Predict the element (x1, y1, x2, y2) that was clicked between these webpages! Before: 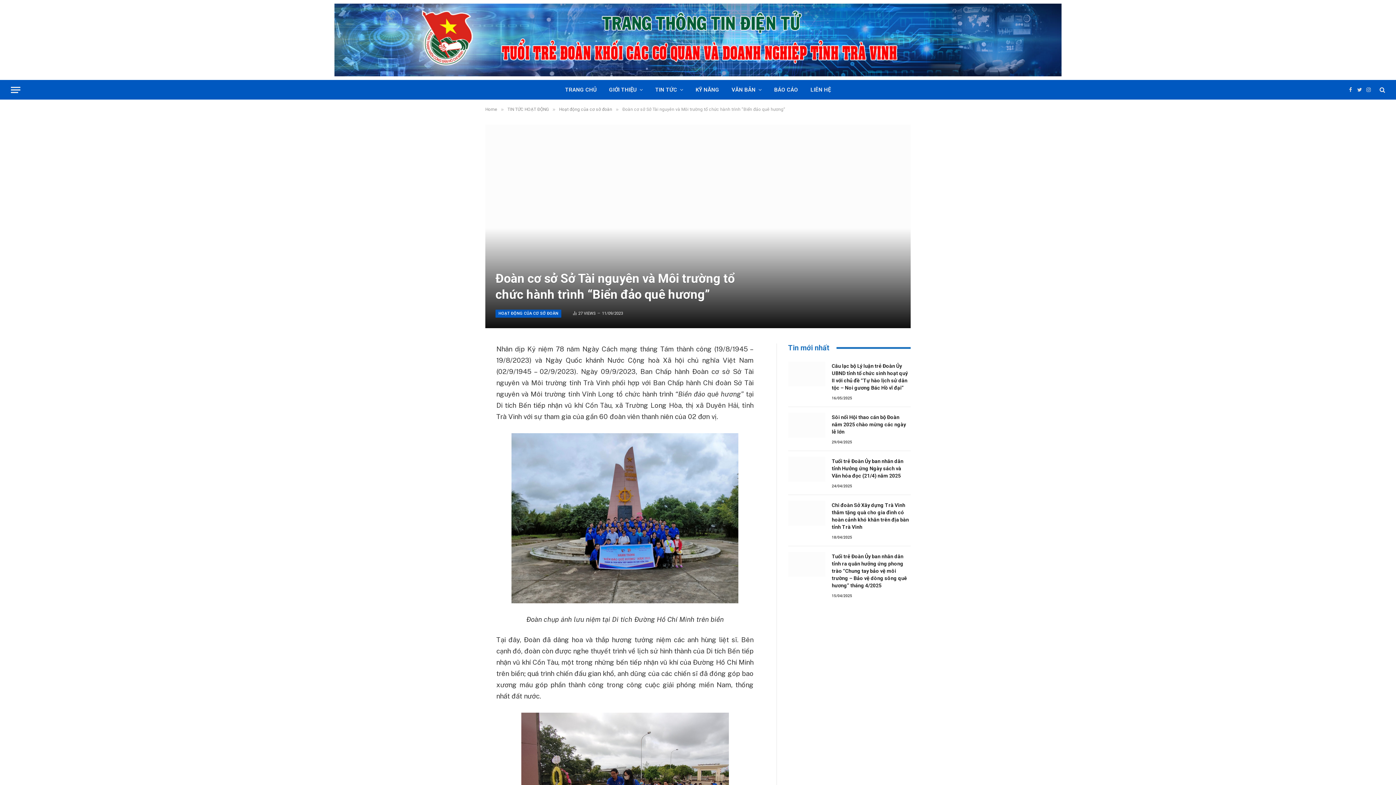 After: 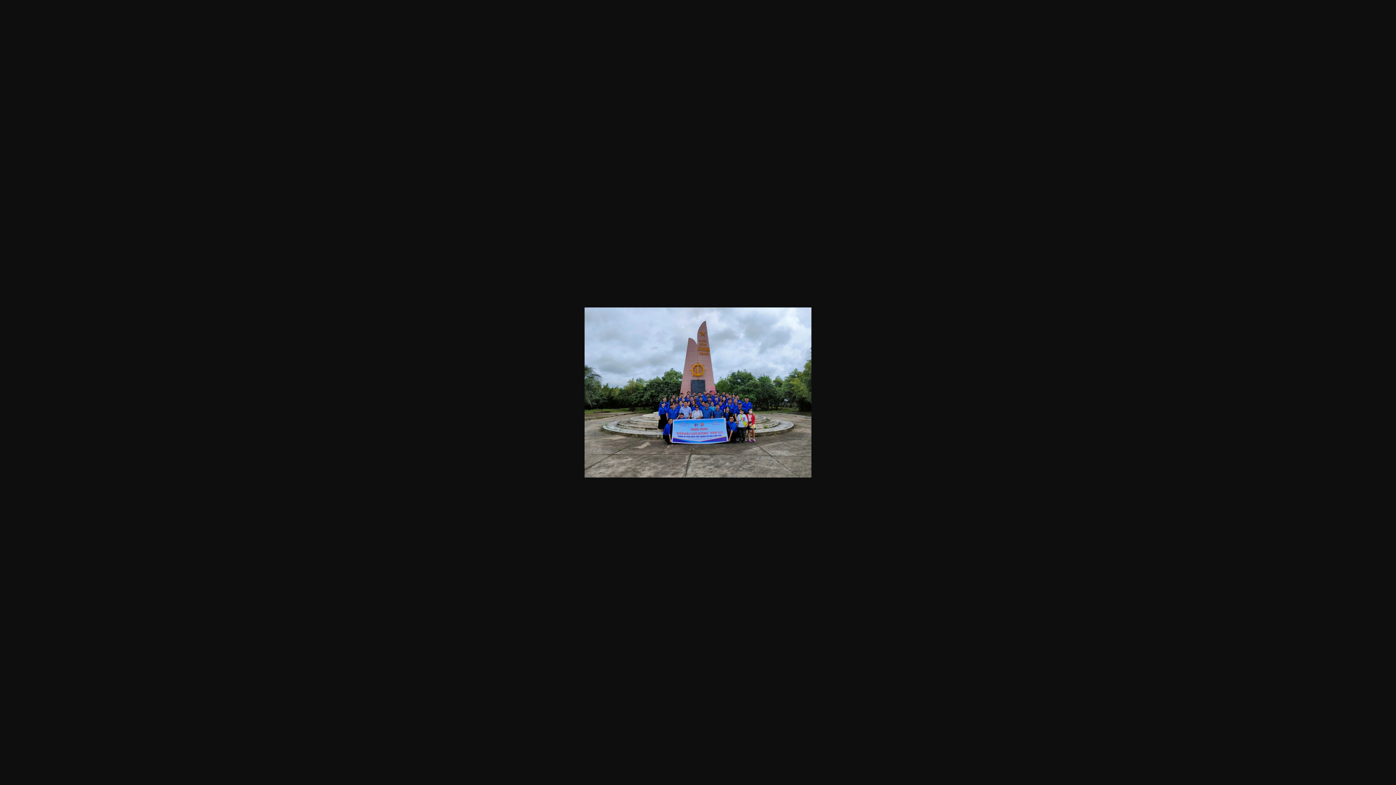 Action: bbox: (485, 124, 910, 328)